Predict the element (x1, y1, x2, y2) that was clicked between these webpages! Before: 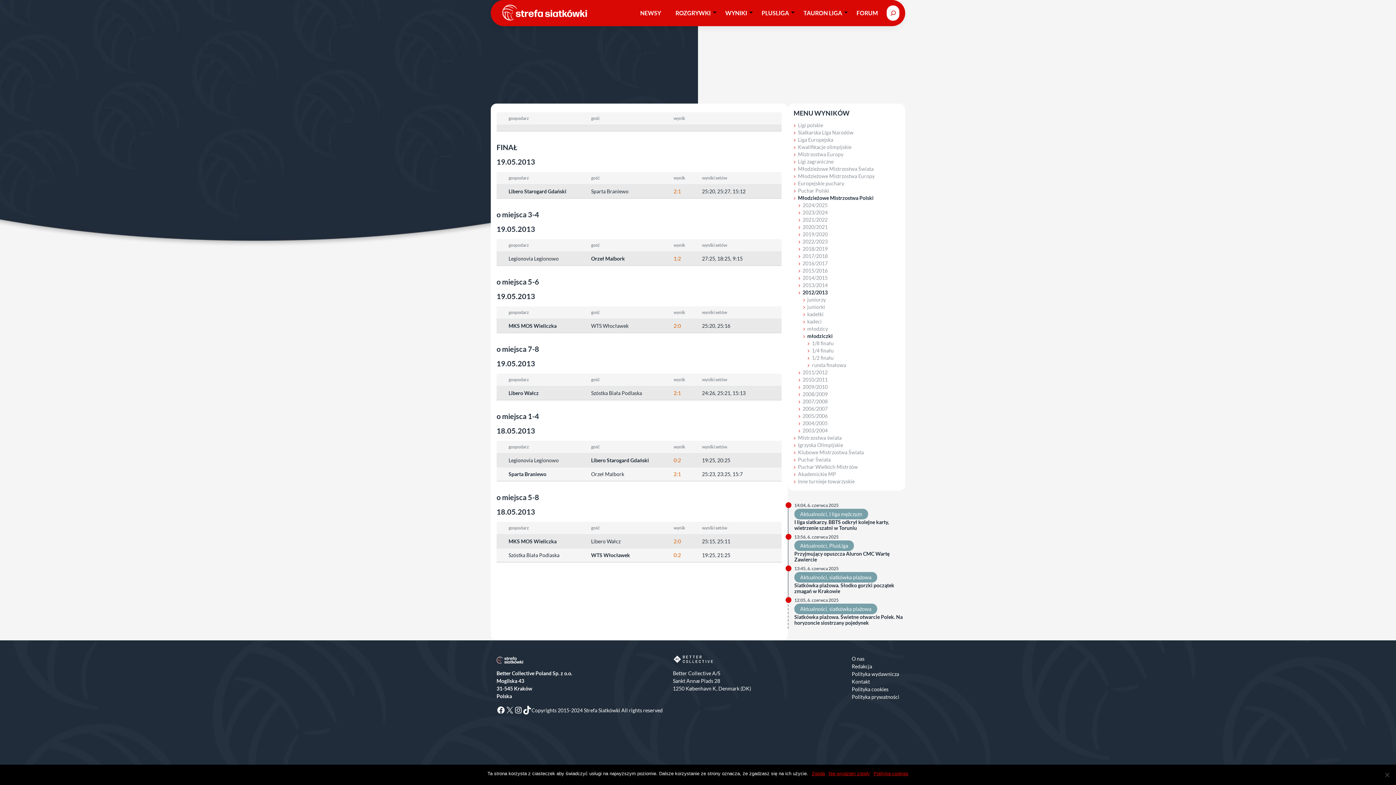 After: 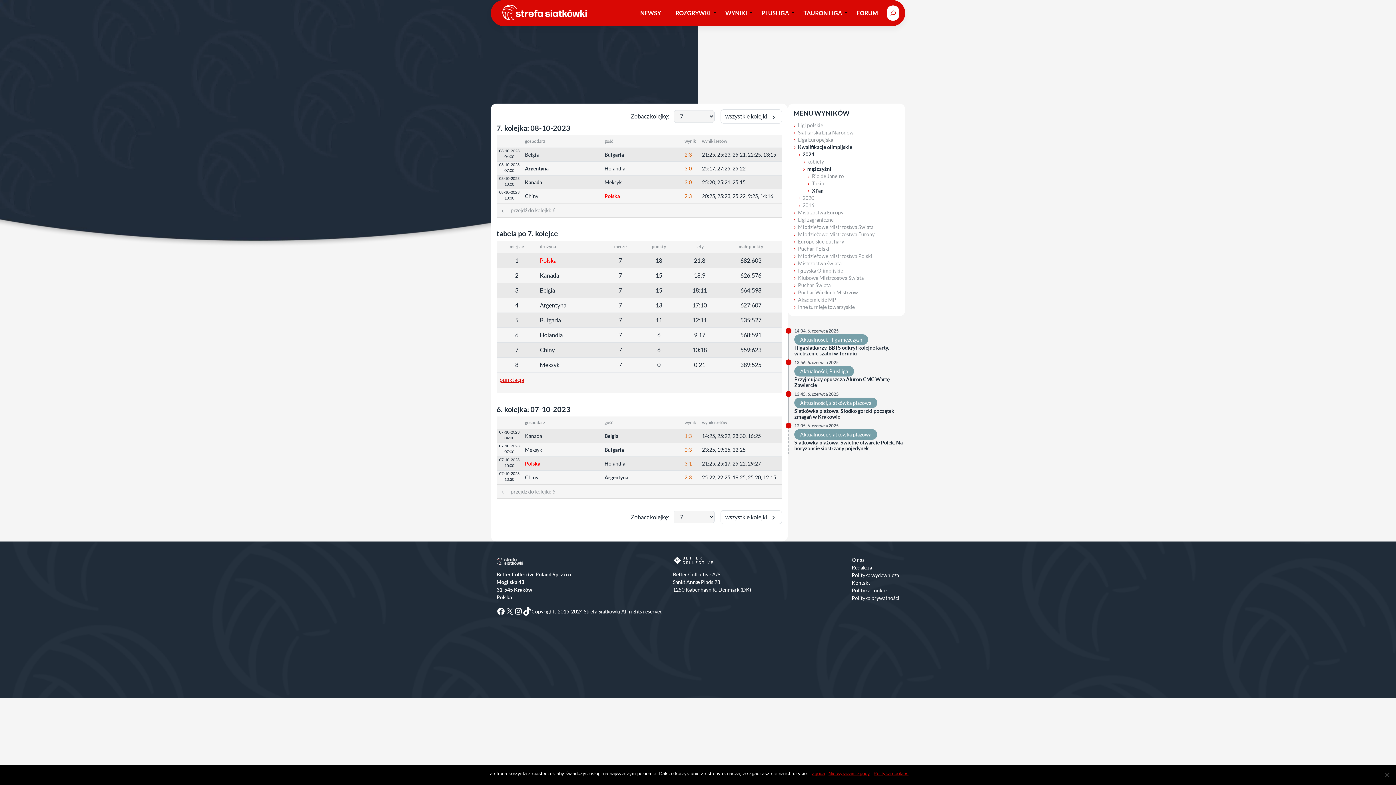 Action: bbox: (798, 144, 851, 150) label: Kwalifikacje olimpijskie